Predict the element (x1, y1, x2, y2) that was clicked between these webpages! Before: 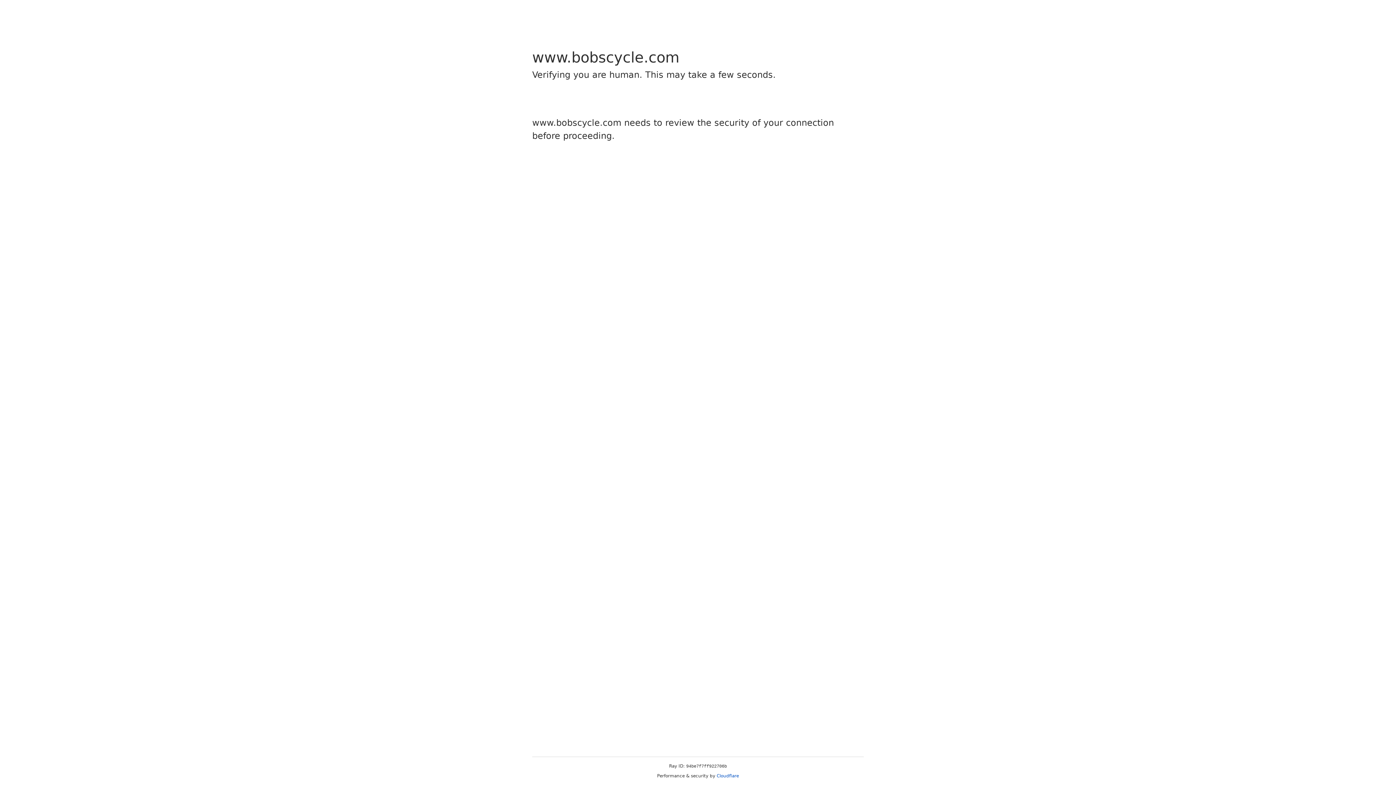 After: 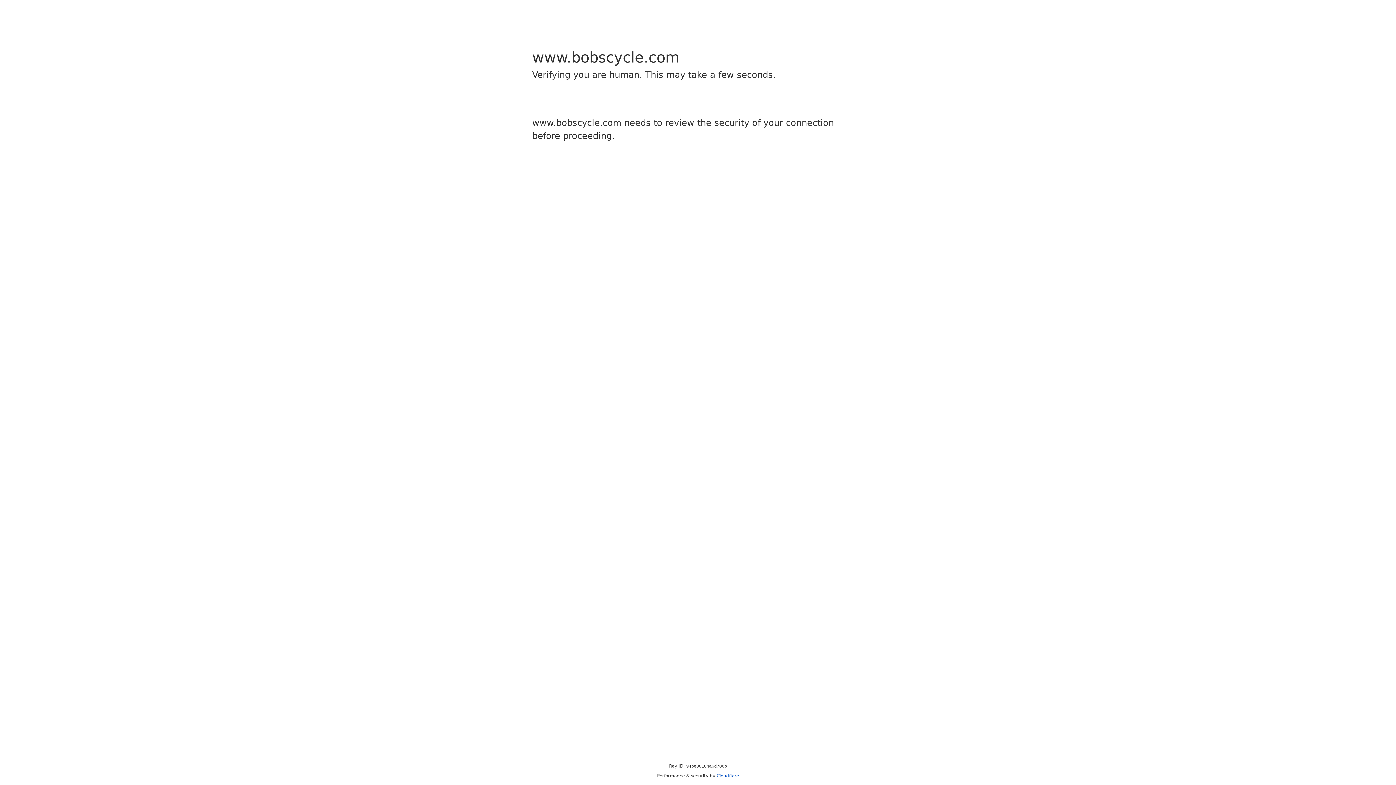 Action: label: Cloudflare bbox: (716, 773, 739, 778)